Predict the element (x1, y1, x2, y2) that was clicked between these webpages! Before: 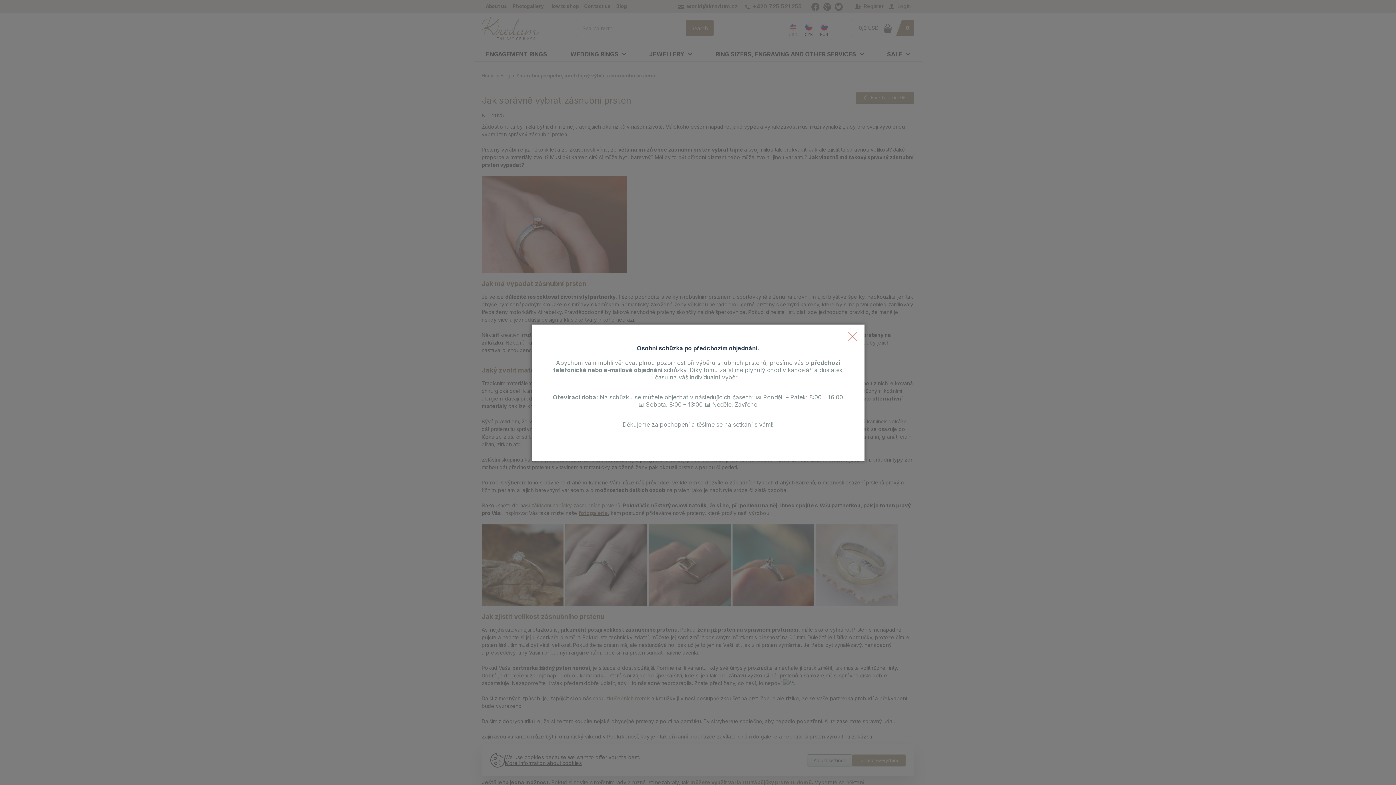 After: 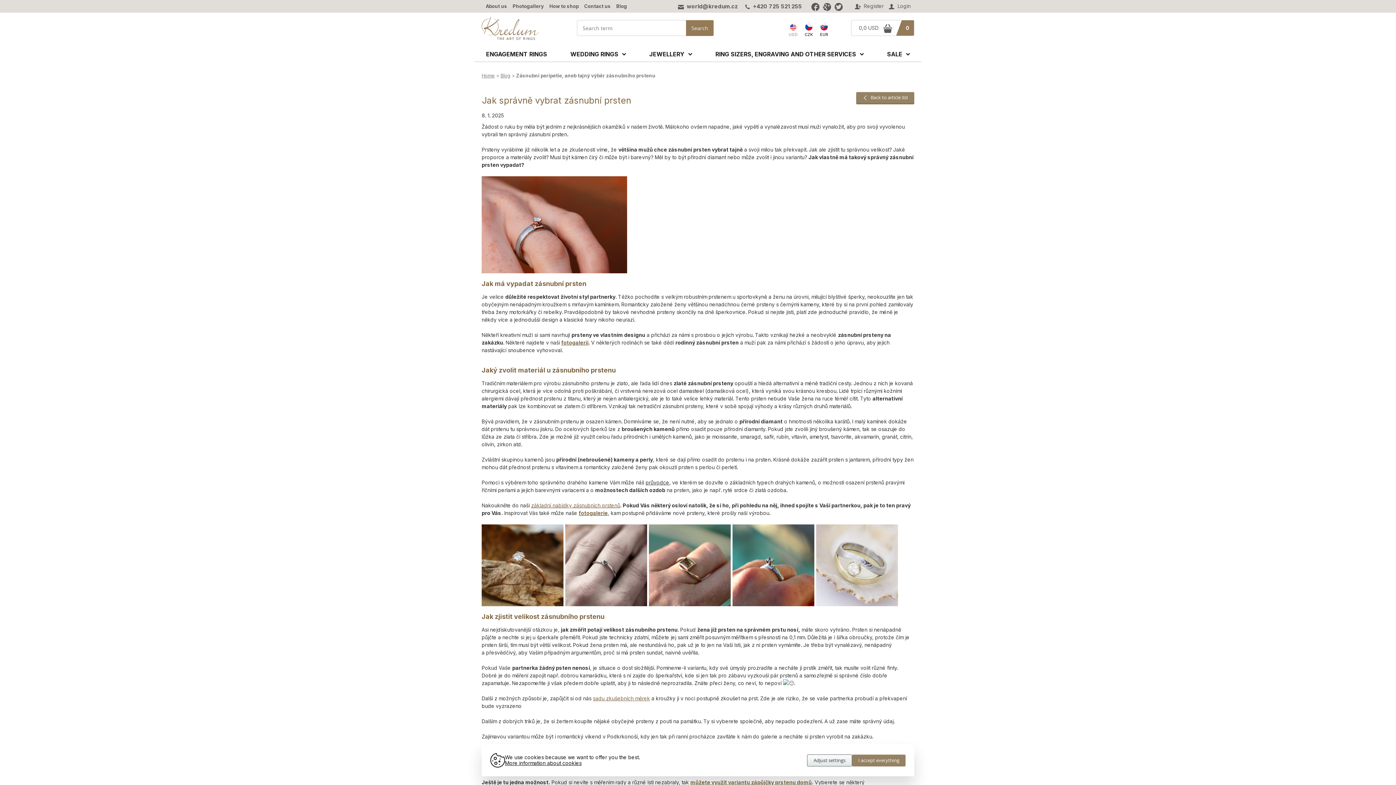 Action: bbox: (848, 331, 857, 341)